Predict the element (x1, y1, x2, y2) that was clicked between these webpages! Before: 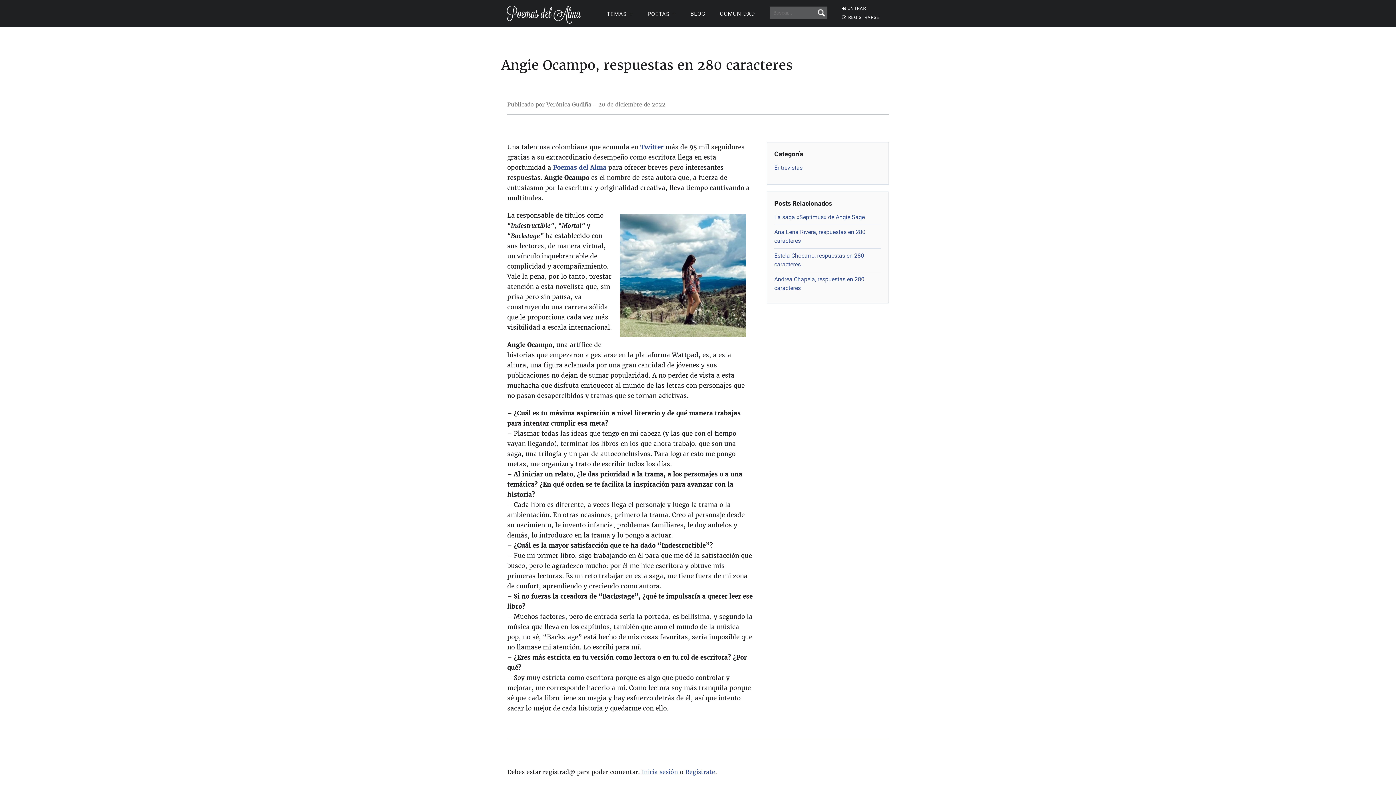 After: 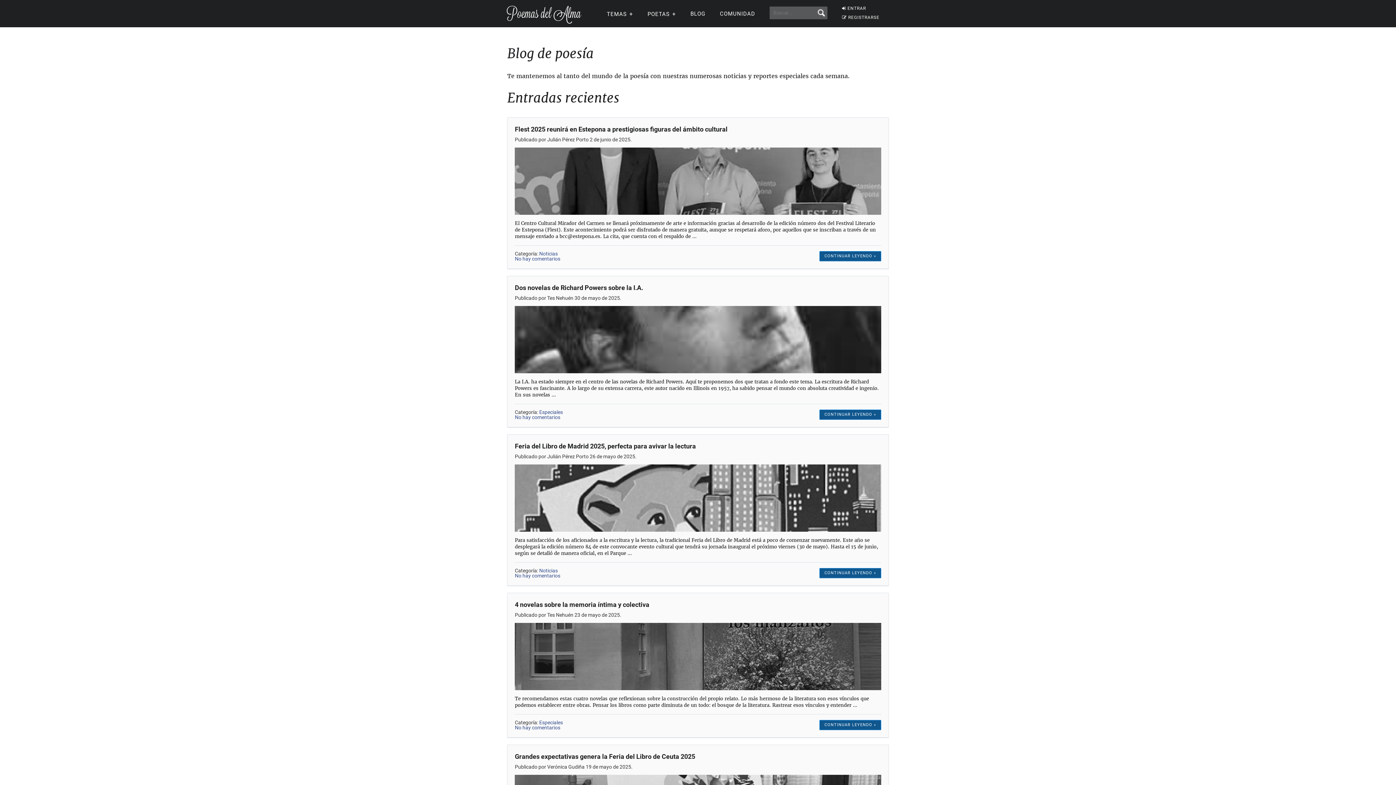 Action: bbox: (690, 10, 705, 17) label: BLOG